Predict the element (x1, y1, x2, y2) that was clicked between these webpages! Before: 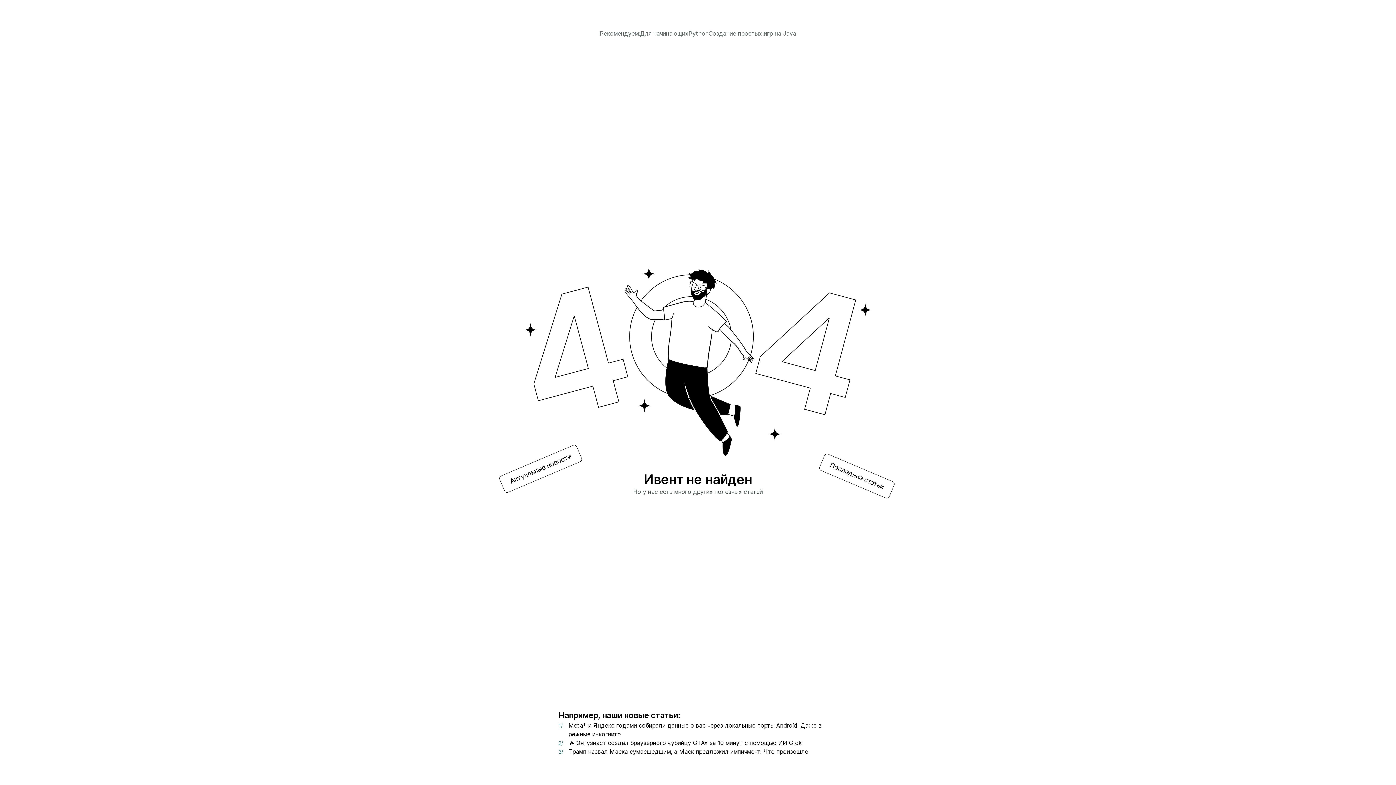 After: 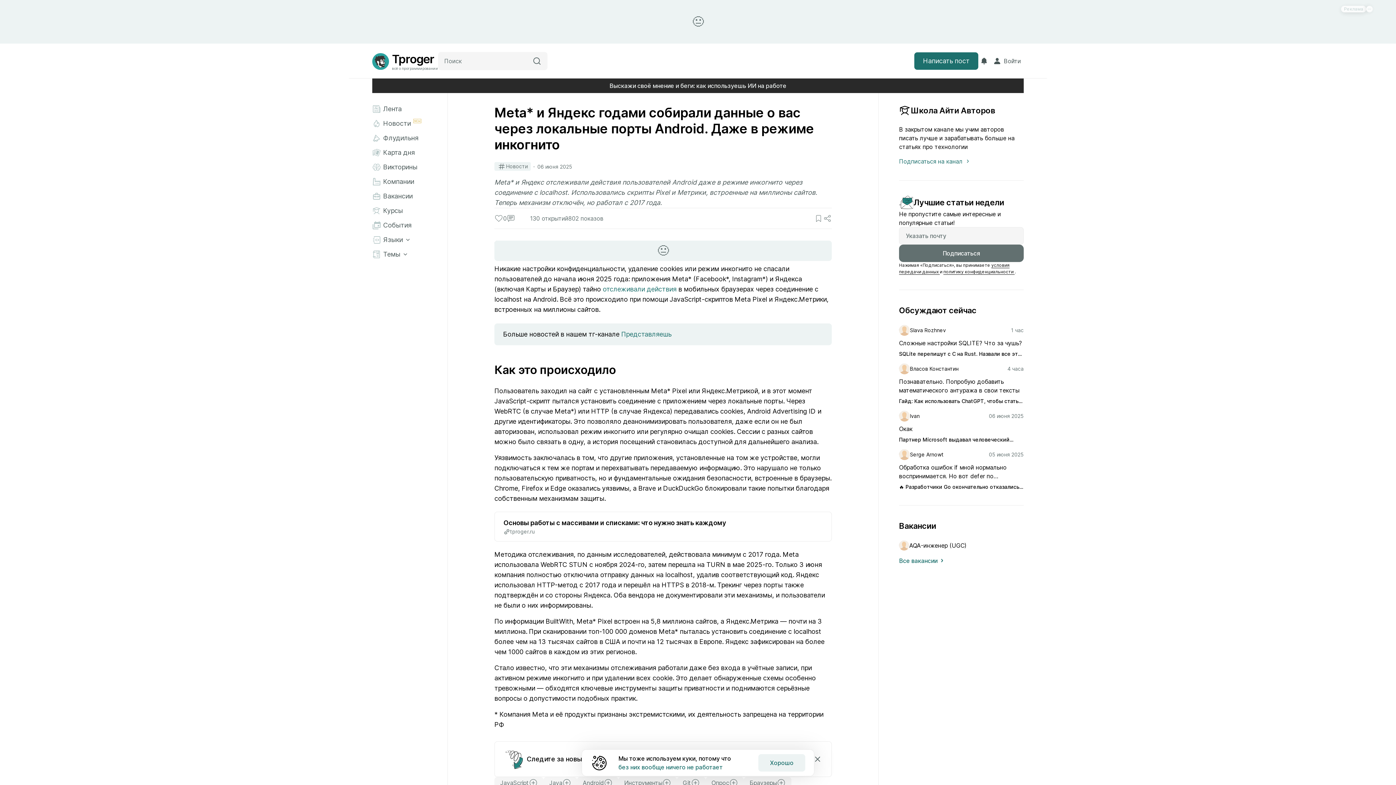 Action: label: Meta* и Яндекс годами собирали данные о вас через локальные порты Android. Даже в режиме инкогнито bbox: (568, 721, 837, 738)